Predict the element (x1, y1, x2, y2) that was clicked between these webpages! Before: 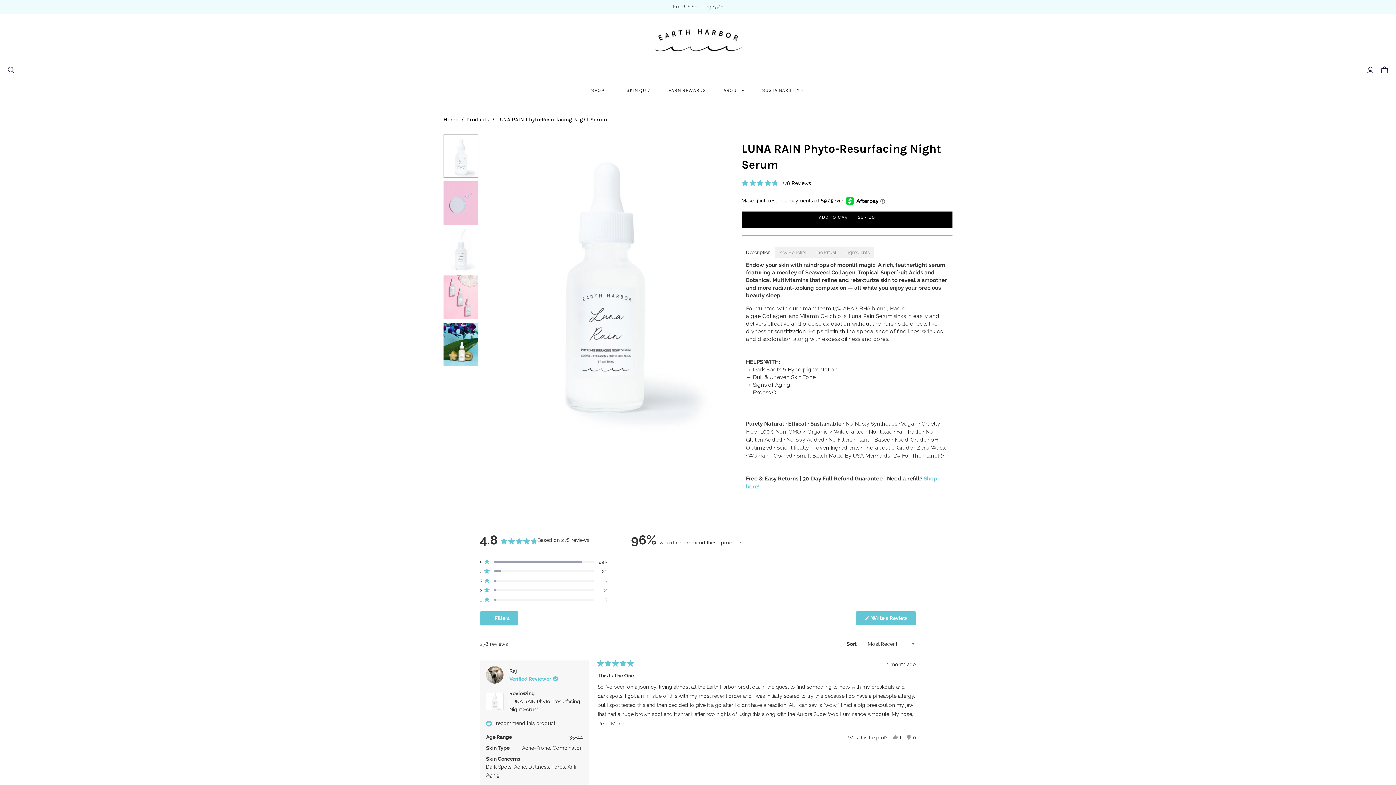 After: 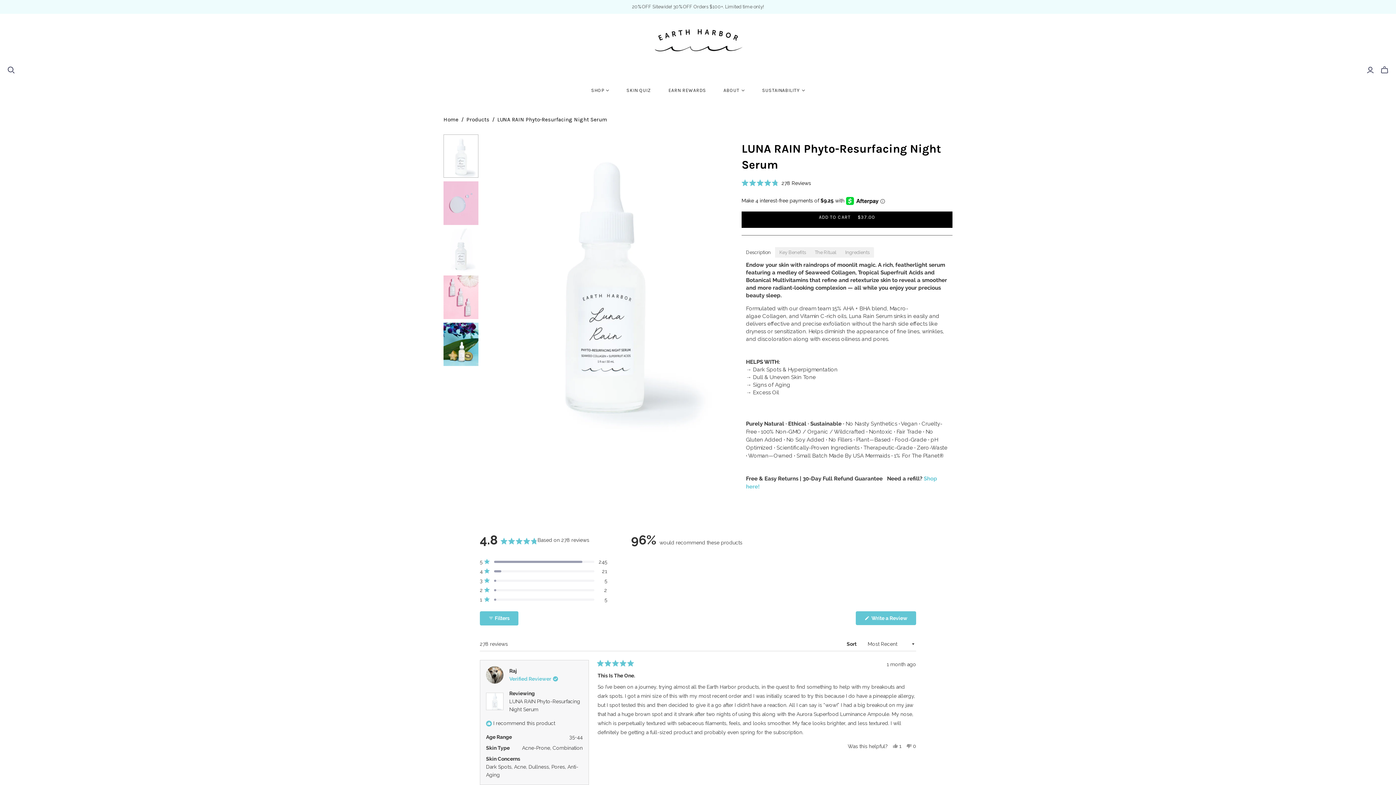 Action: bbox: (597, 719, 916, 728) label: Read More